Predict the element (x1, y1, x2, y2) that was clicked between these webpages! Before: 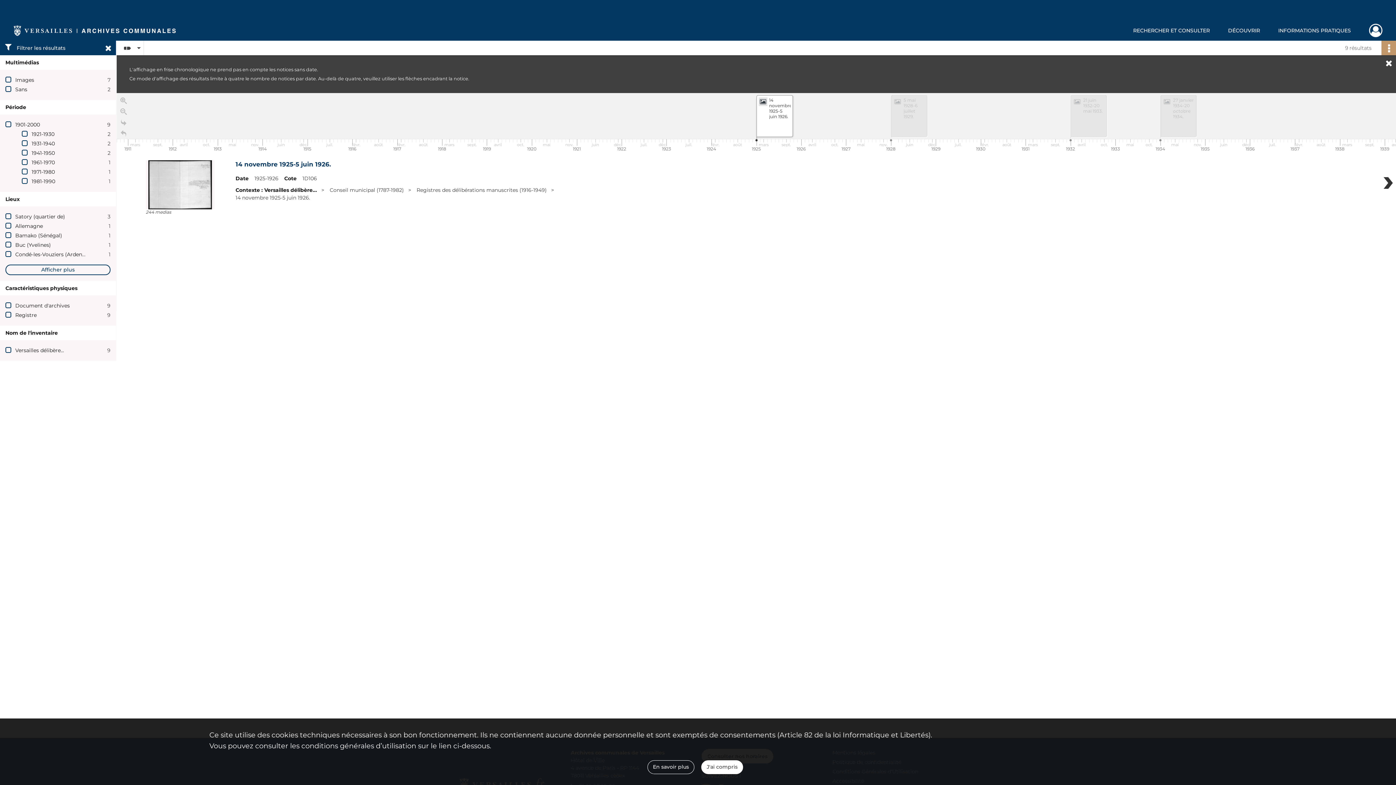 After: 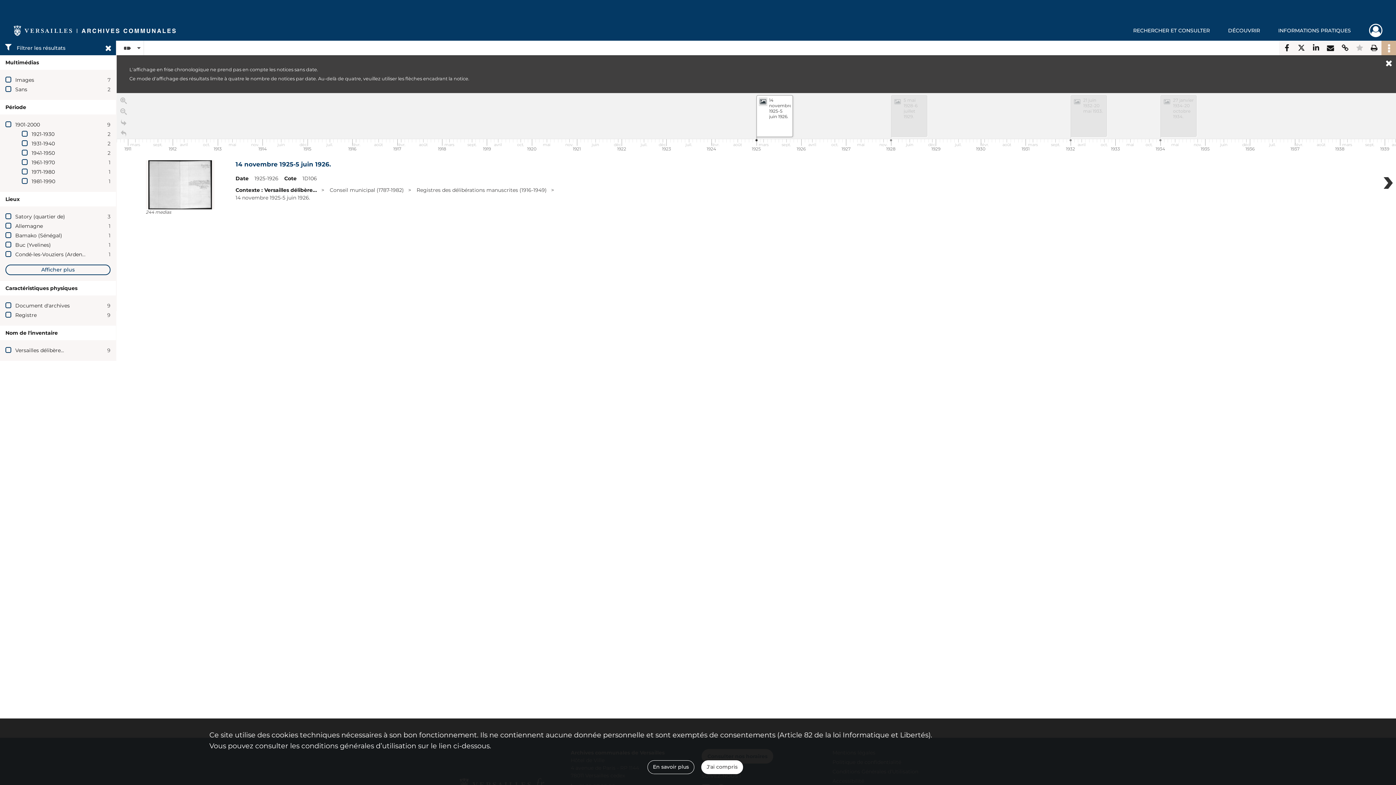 Action: bbox: (1381, 40, 1396, 55)